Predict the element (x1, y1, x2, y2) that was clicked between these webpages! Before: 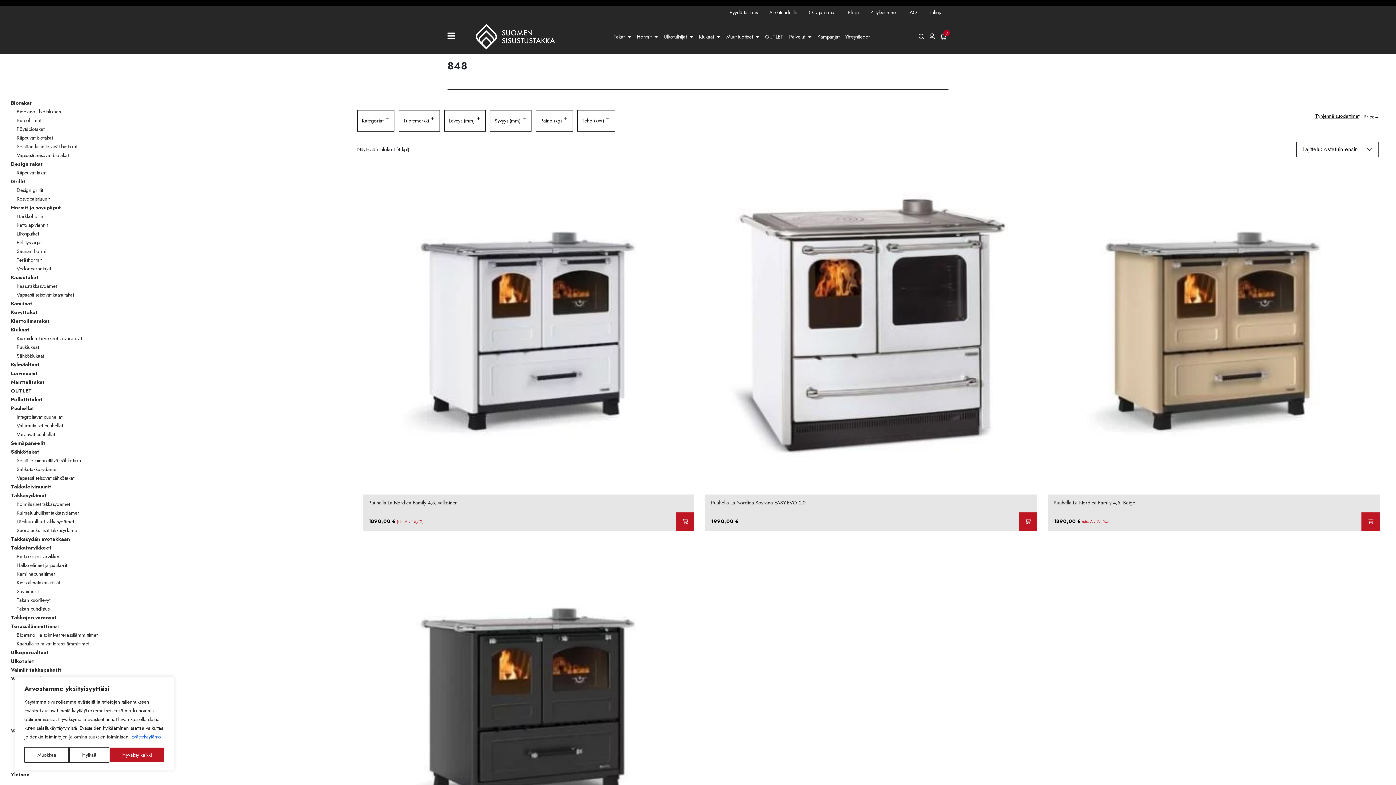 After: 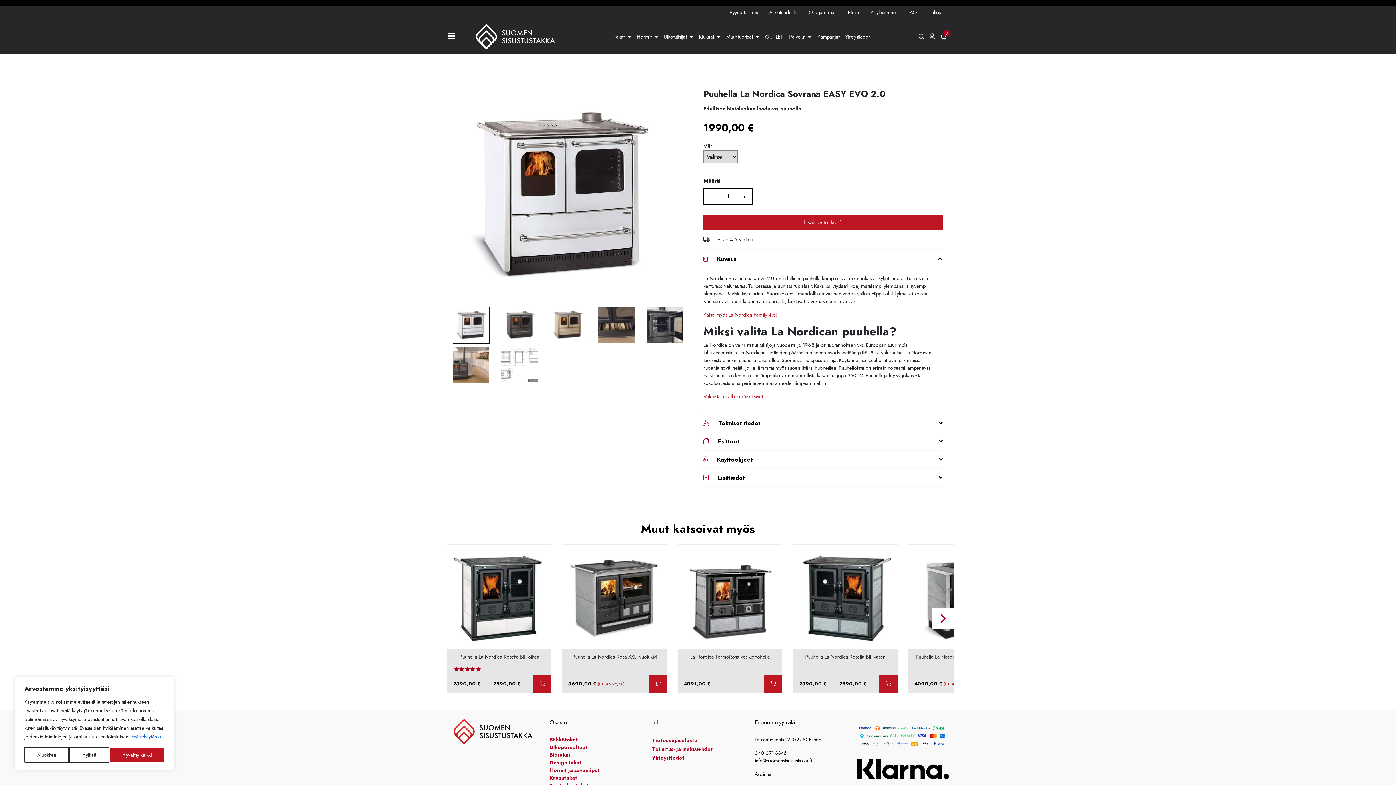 Action: bbox: (1019, 512, 1037, 530) label: Valitse valinnat “Puuhella La Nordica Sovrana EASY EVO 2.0”